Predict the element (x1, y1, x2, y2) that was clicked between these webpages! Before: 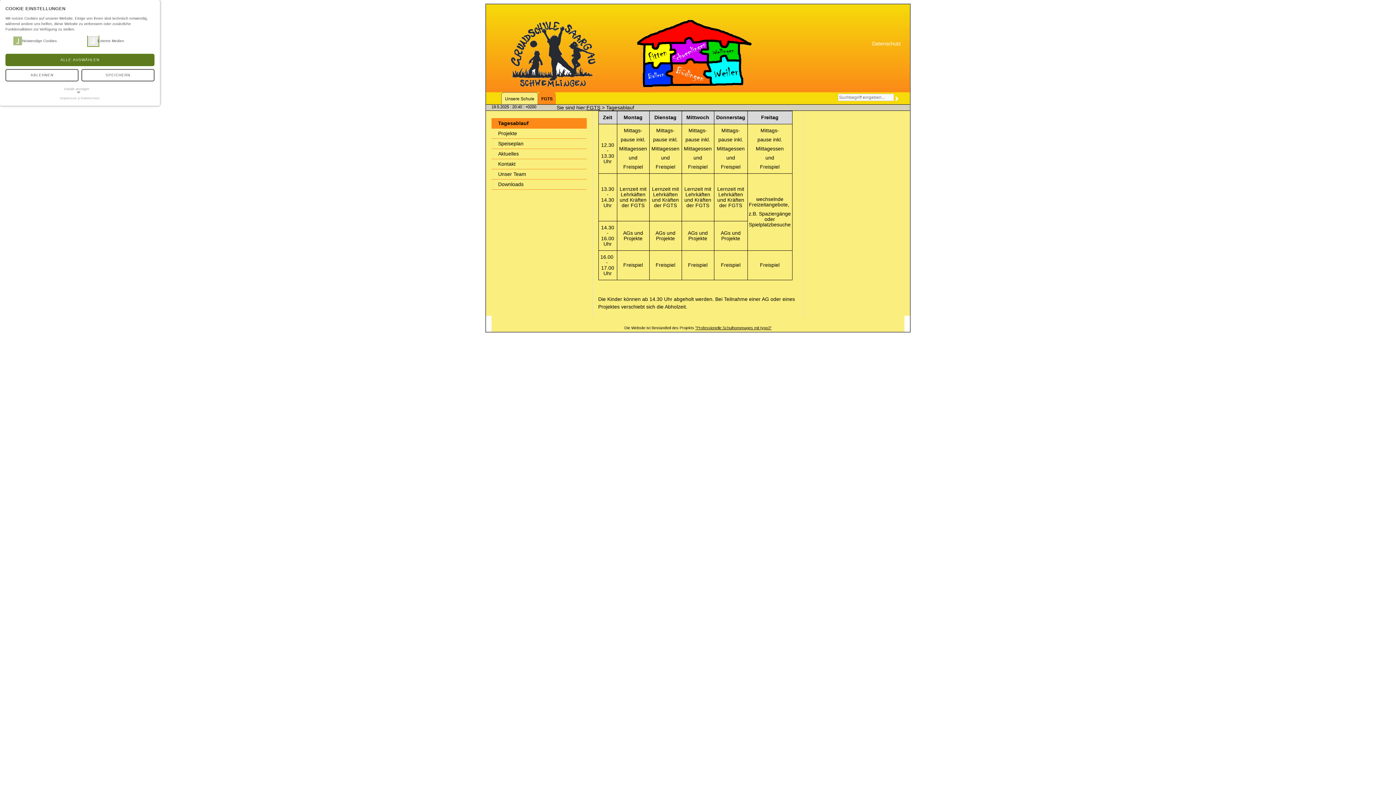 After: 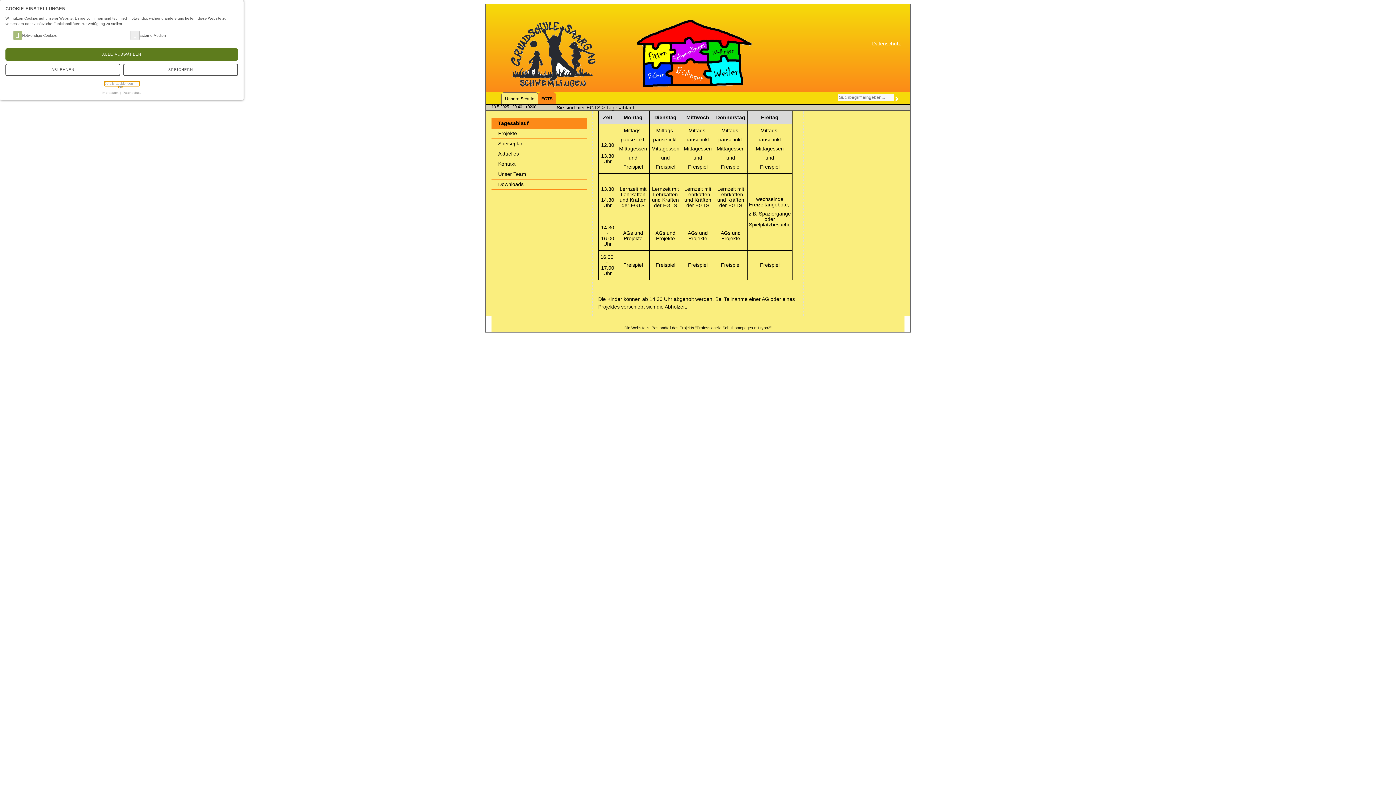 Action: bbox: (64, 86, 95, 91) label: Details anzeigen